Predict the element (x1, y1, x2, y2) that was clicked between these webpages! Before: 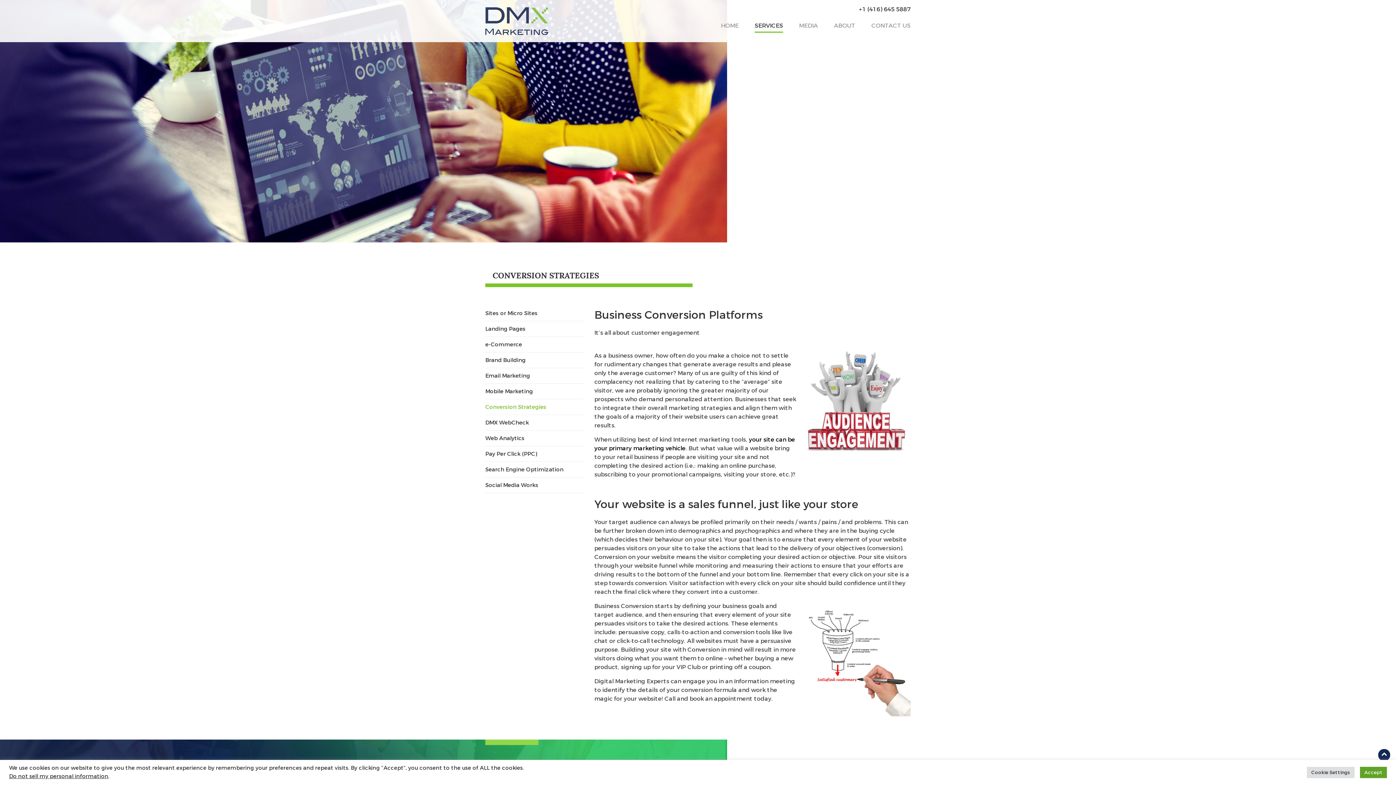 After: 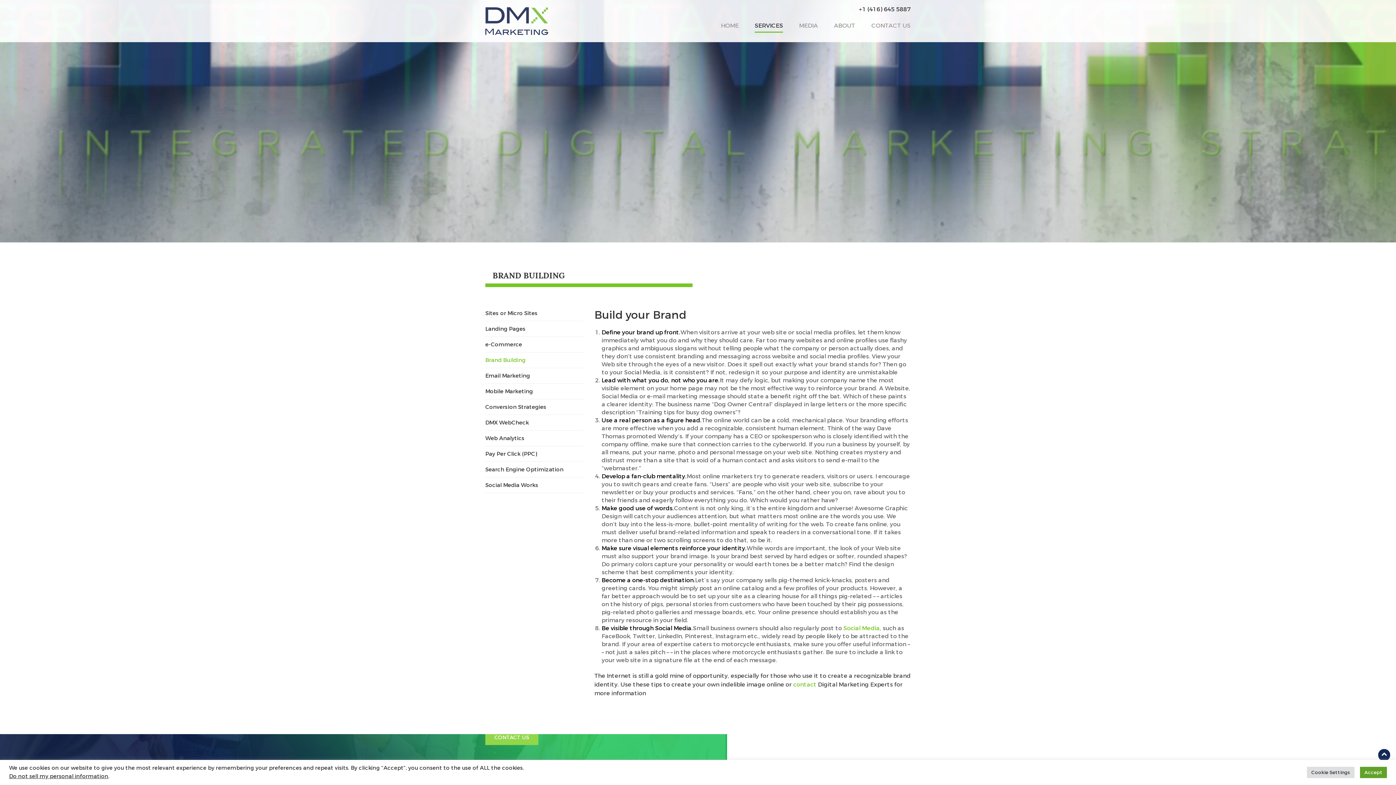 Action: label: Brand Building bbox: (485, 356, 525, 364)